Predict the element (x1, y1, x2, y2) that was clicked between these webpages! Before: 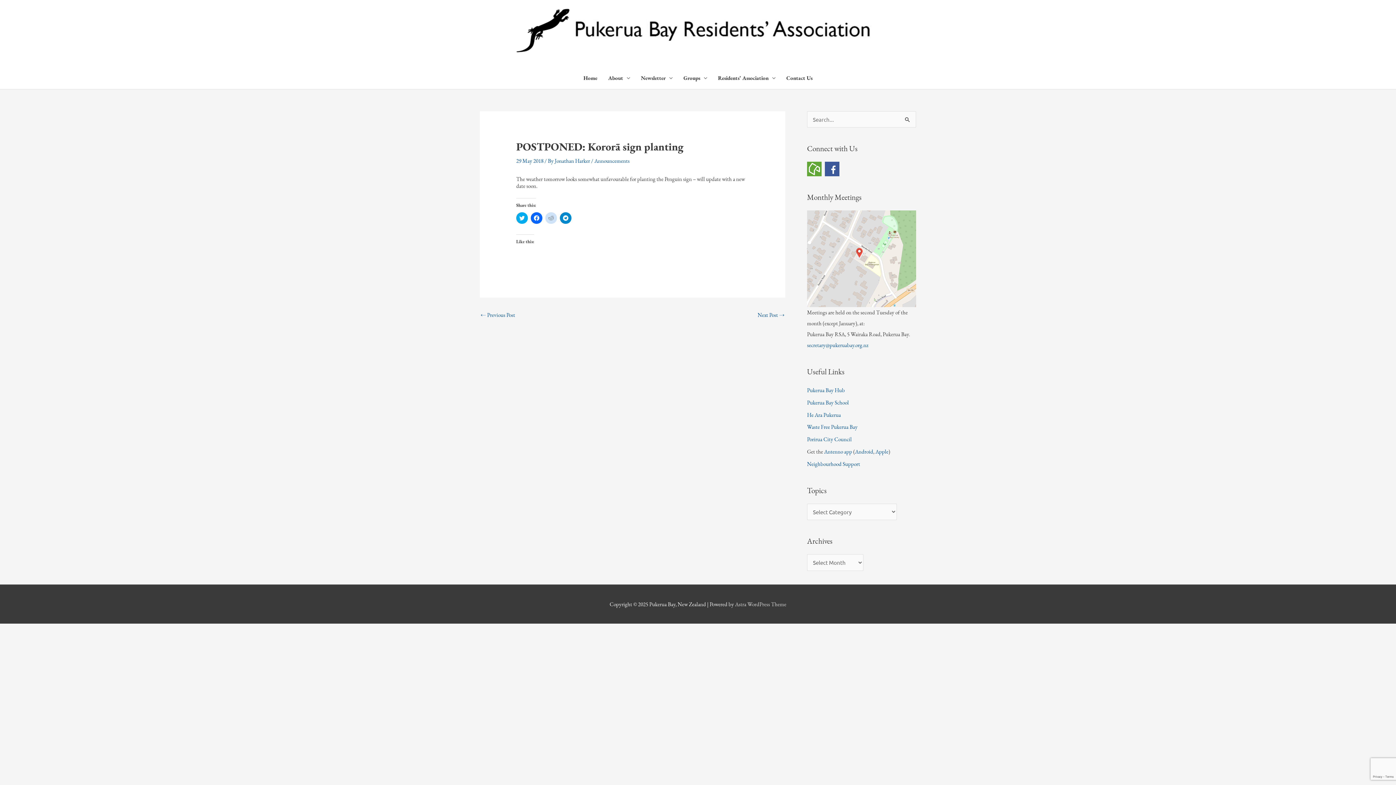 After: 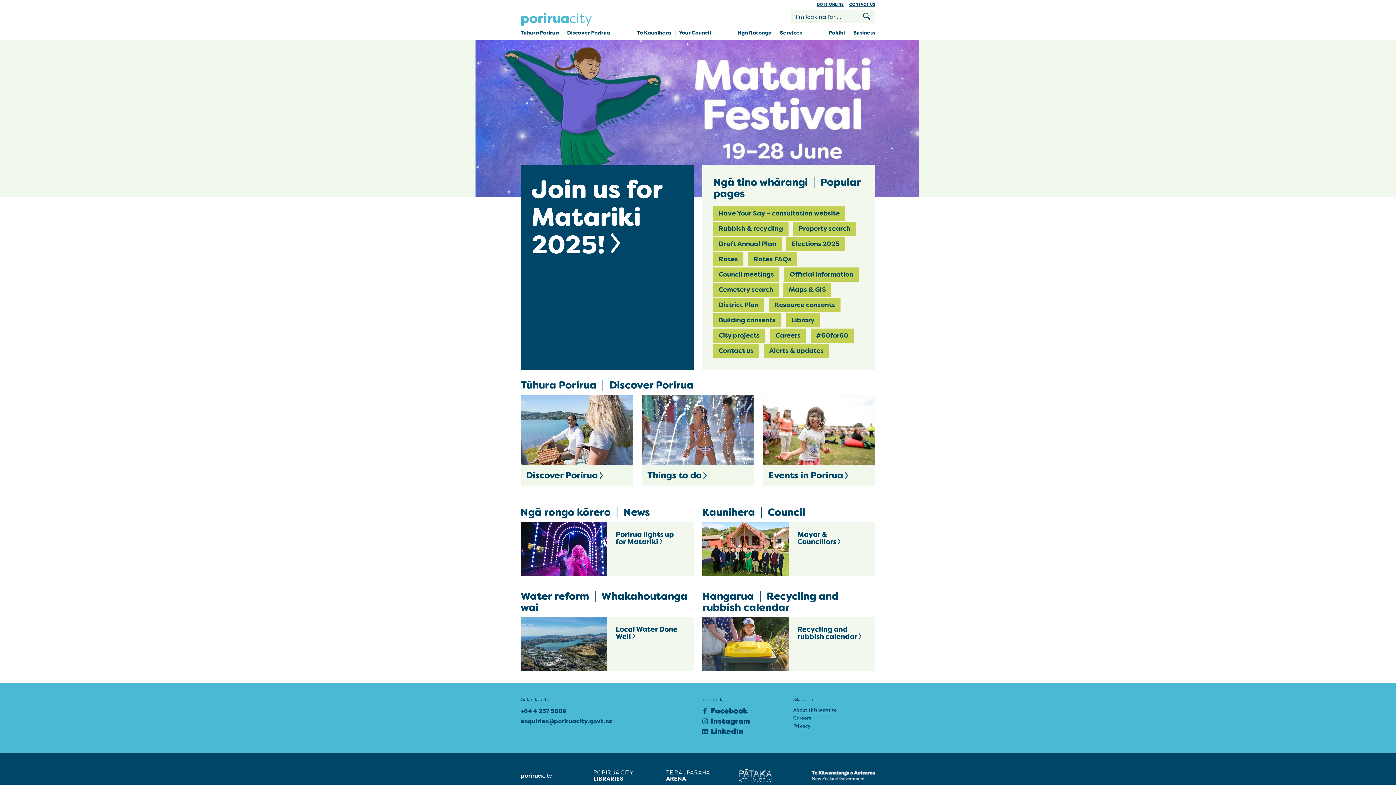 Action: bbox: (807, 436, 852, 442) label: Porirua City Council